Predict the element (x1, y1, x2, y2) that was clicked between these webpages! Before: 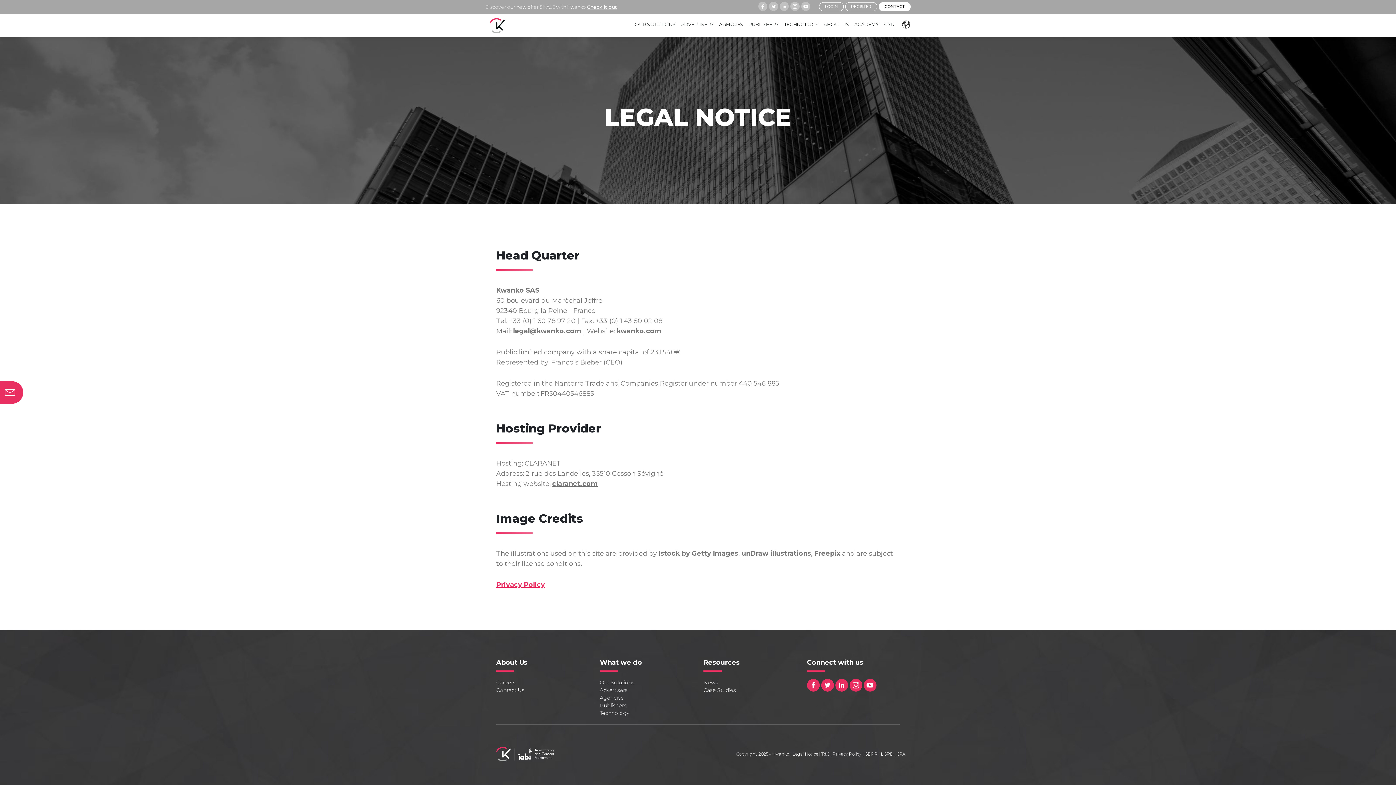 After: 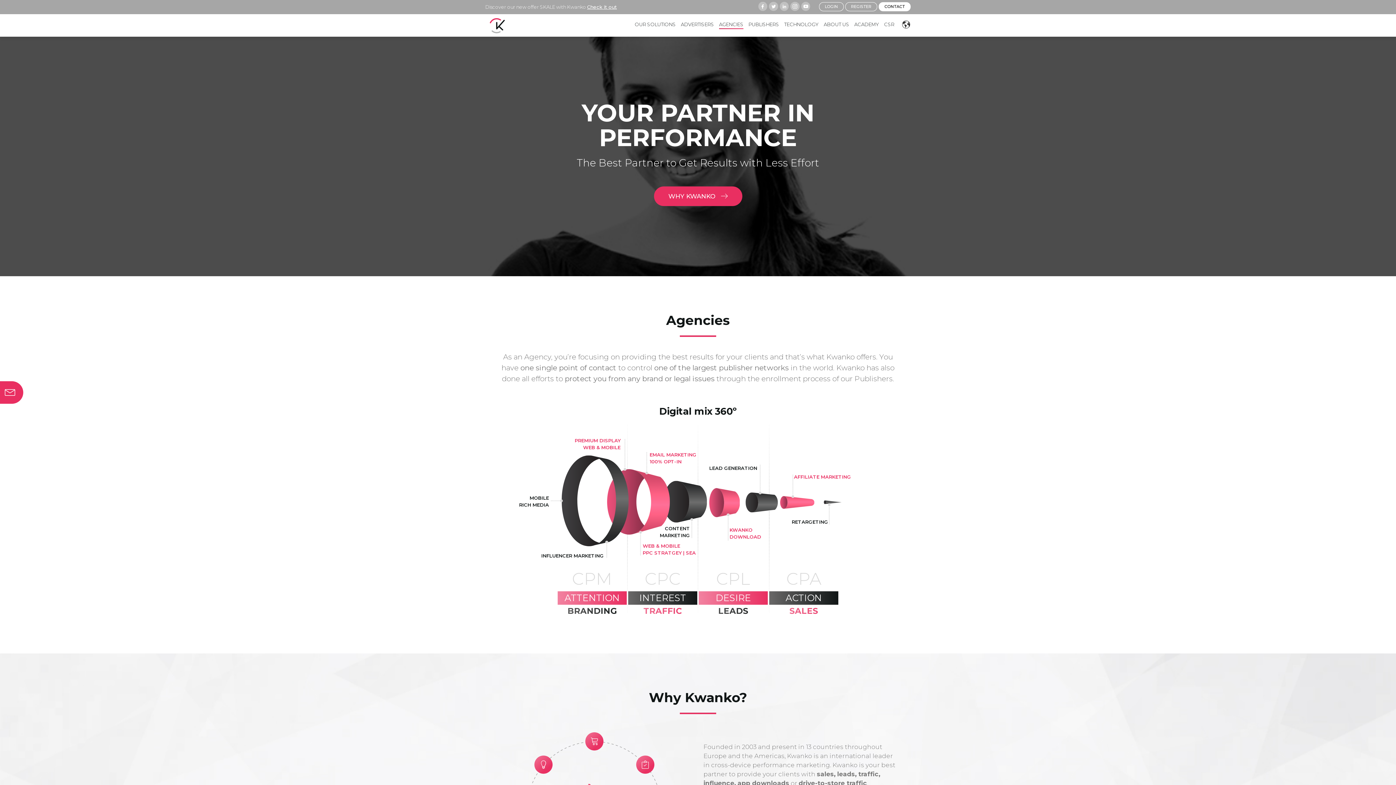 Action: label: AGENCIES bbox: (719, 21, 743, 27)